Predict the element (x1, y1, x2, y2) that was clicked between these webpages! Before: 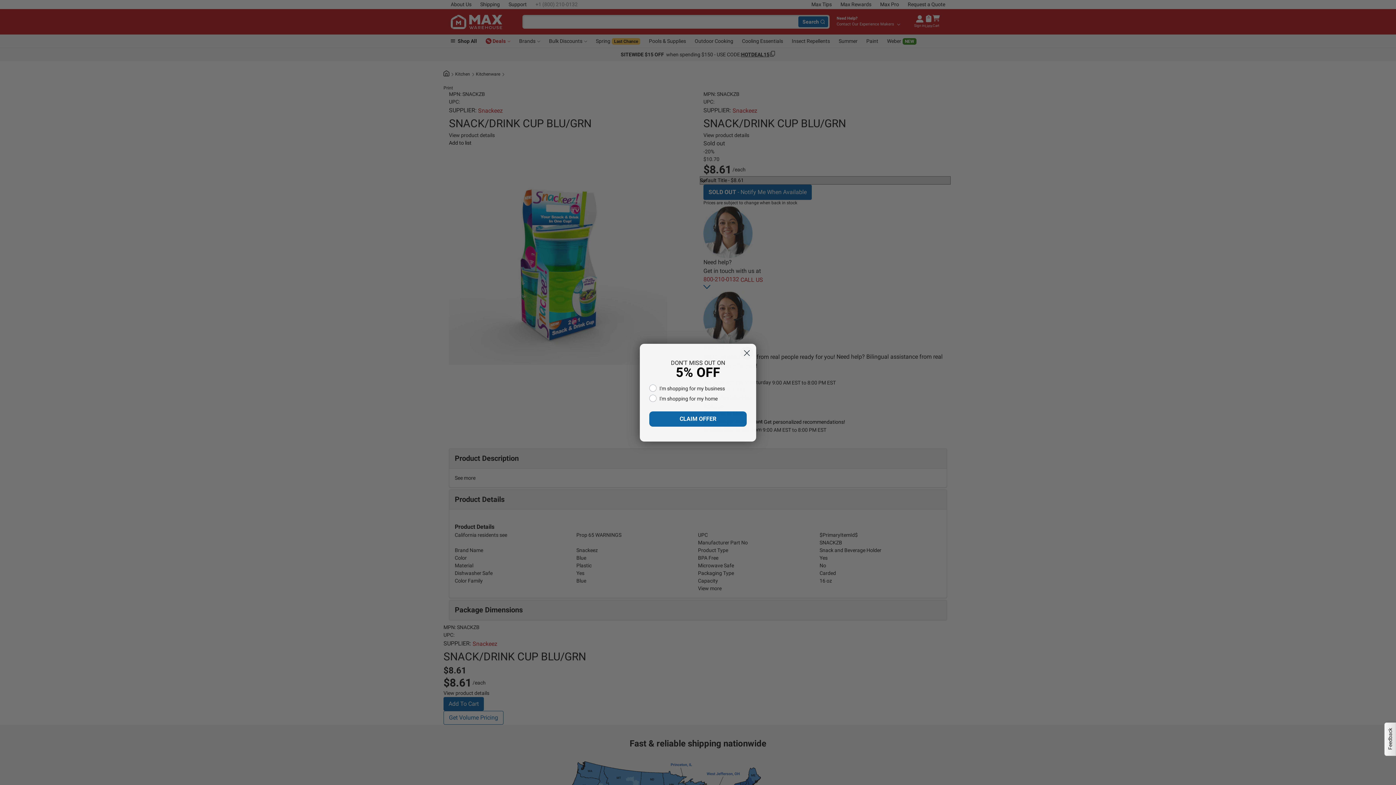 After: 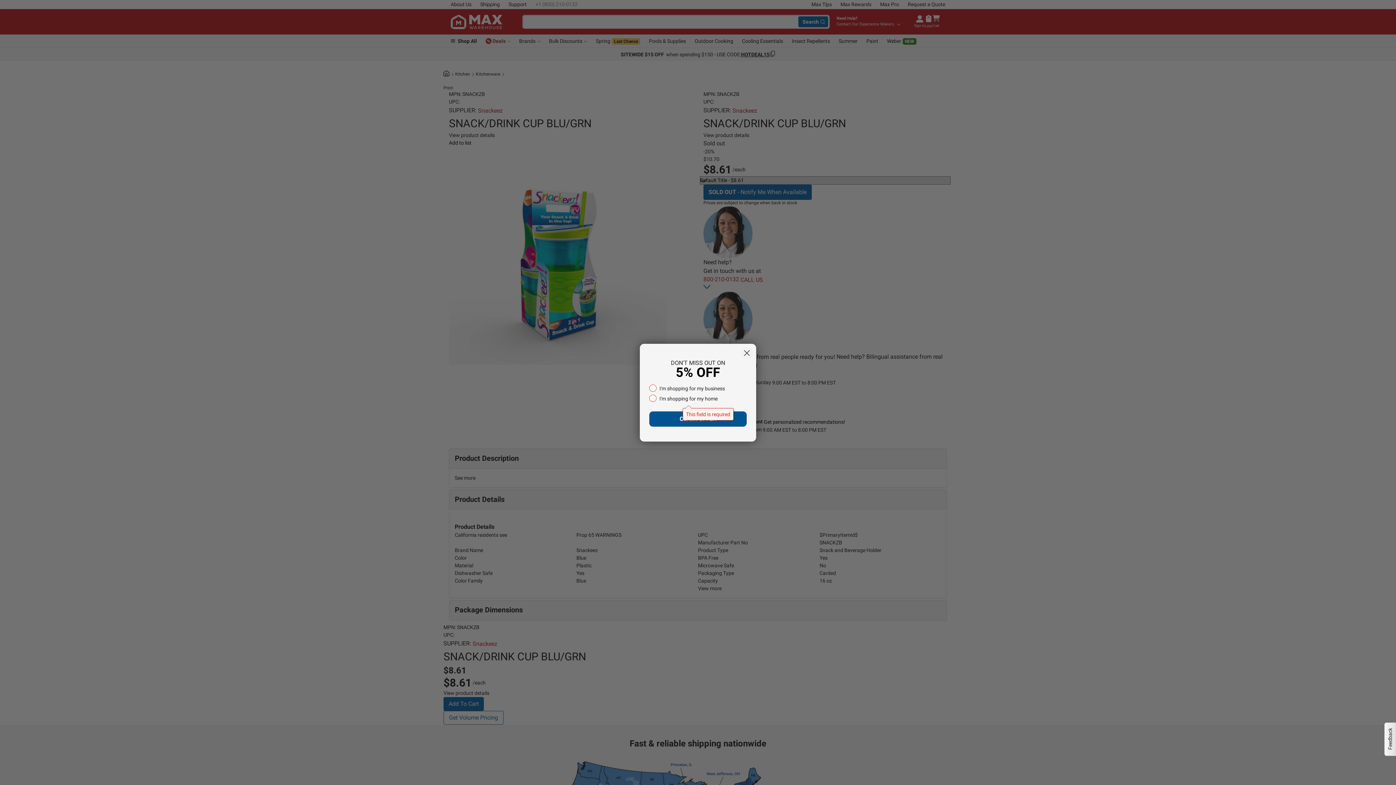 Action: bbox: (649, 411, 746, 427) label: CLAIM OFFER